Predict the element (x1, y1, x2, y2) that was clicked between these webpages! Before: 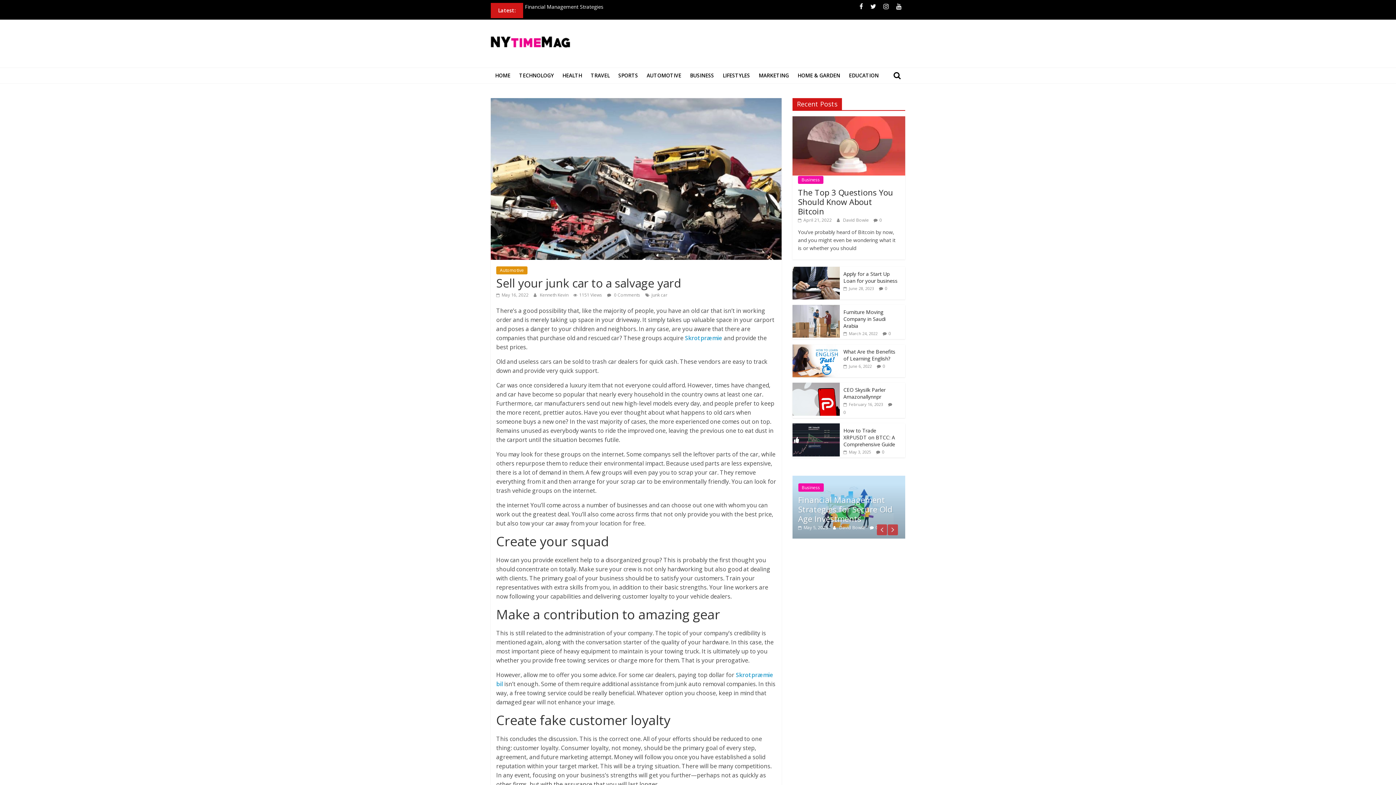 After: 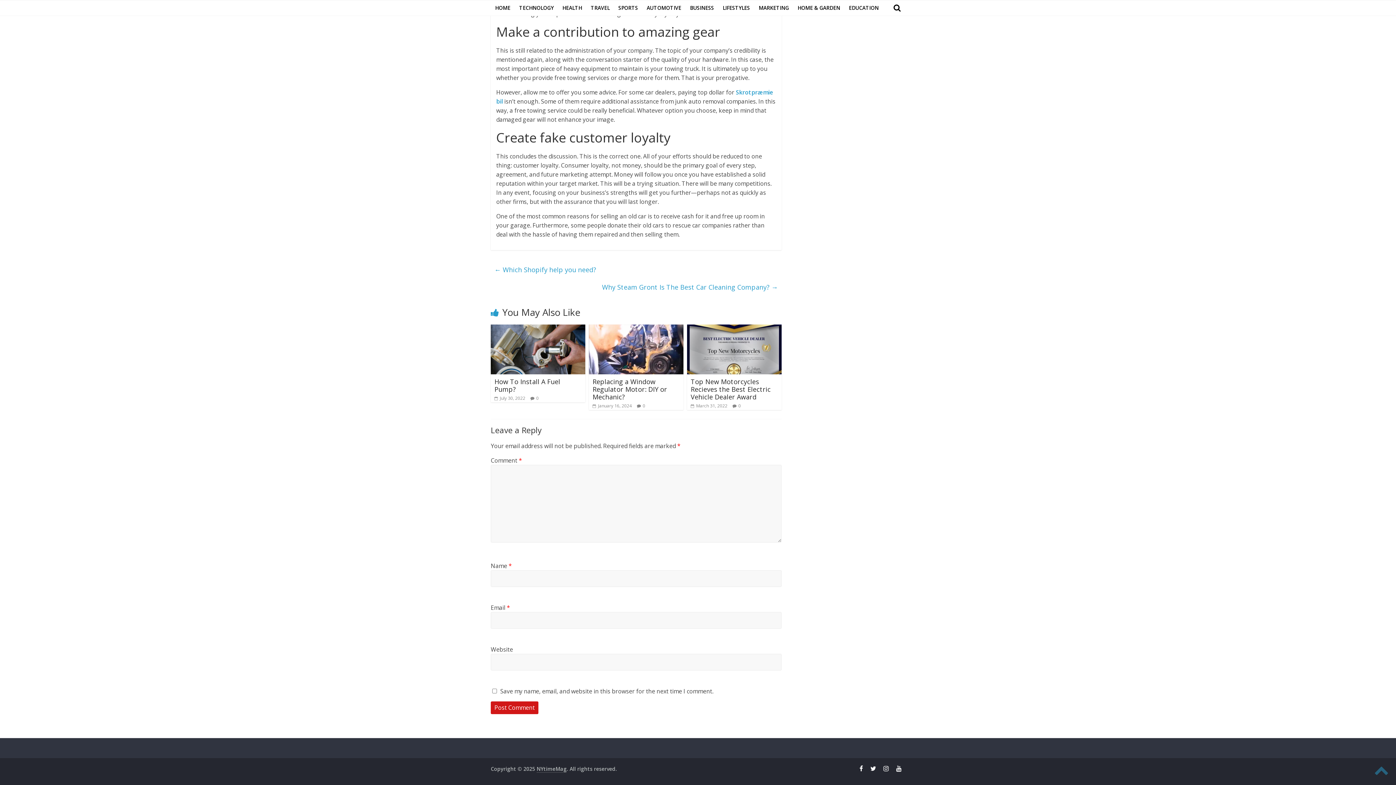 Action: bbox: (607, 292, 640, 298) label:  0 Comments